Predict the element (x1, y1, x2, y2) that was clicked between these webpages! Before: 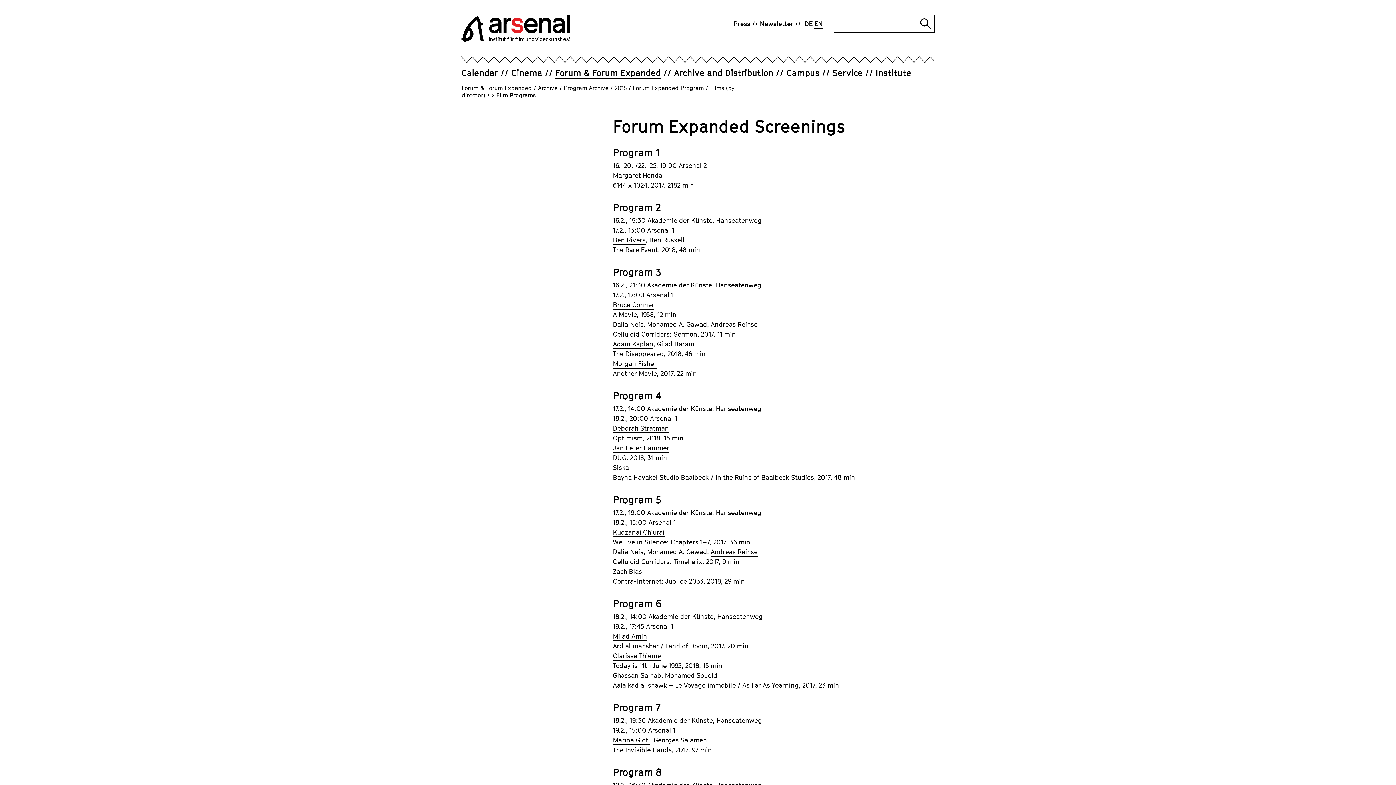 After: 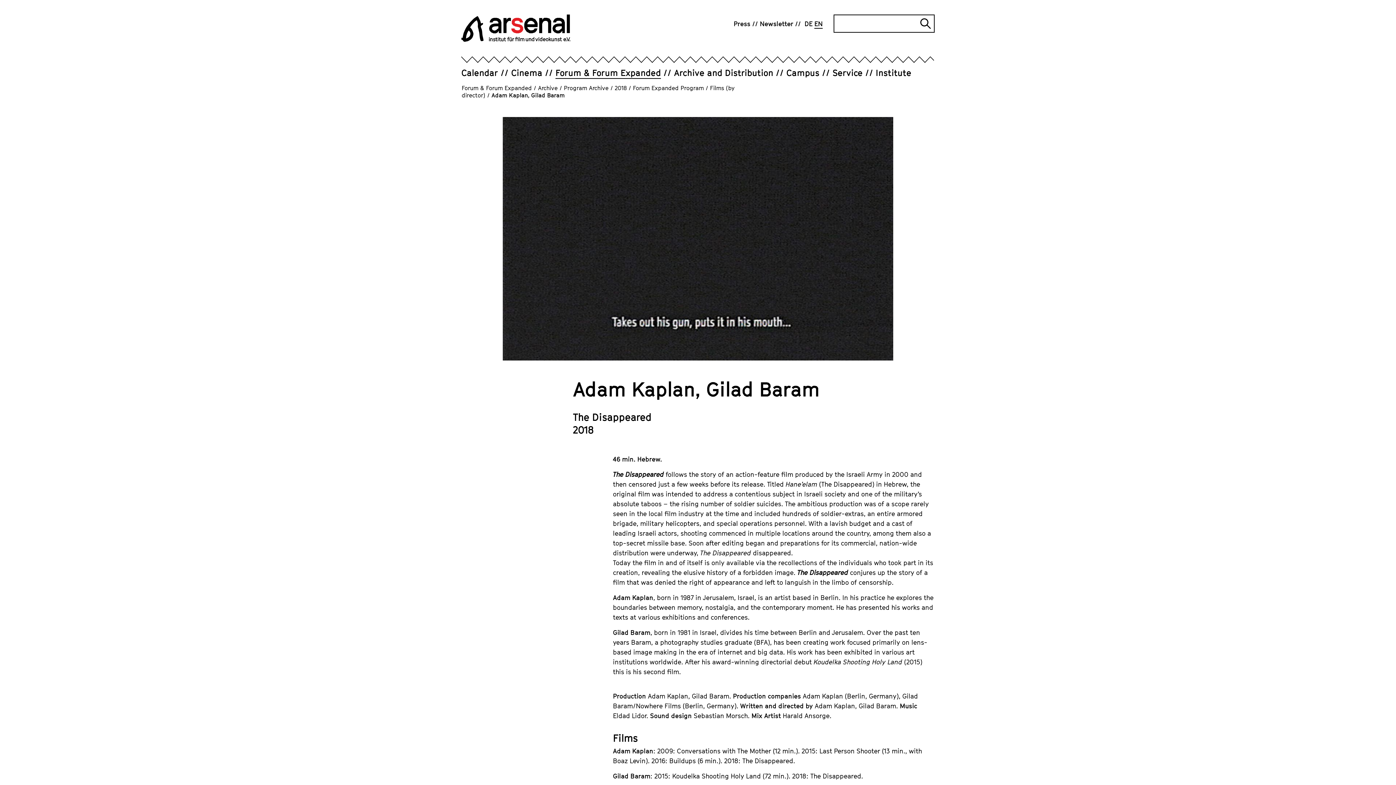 Action: bbox: (613, 340, 653, 350) label: Adam Kaplan